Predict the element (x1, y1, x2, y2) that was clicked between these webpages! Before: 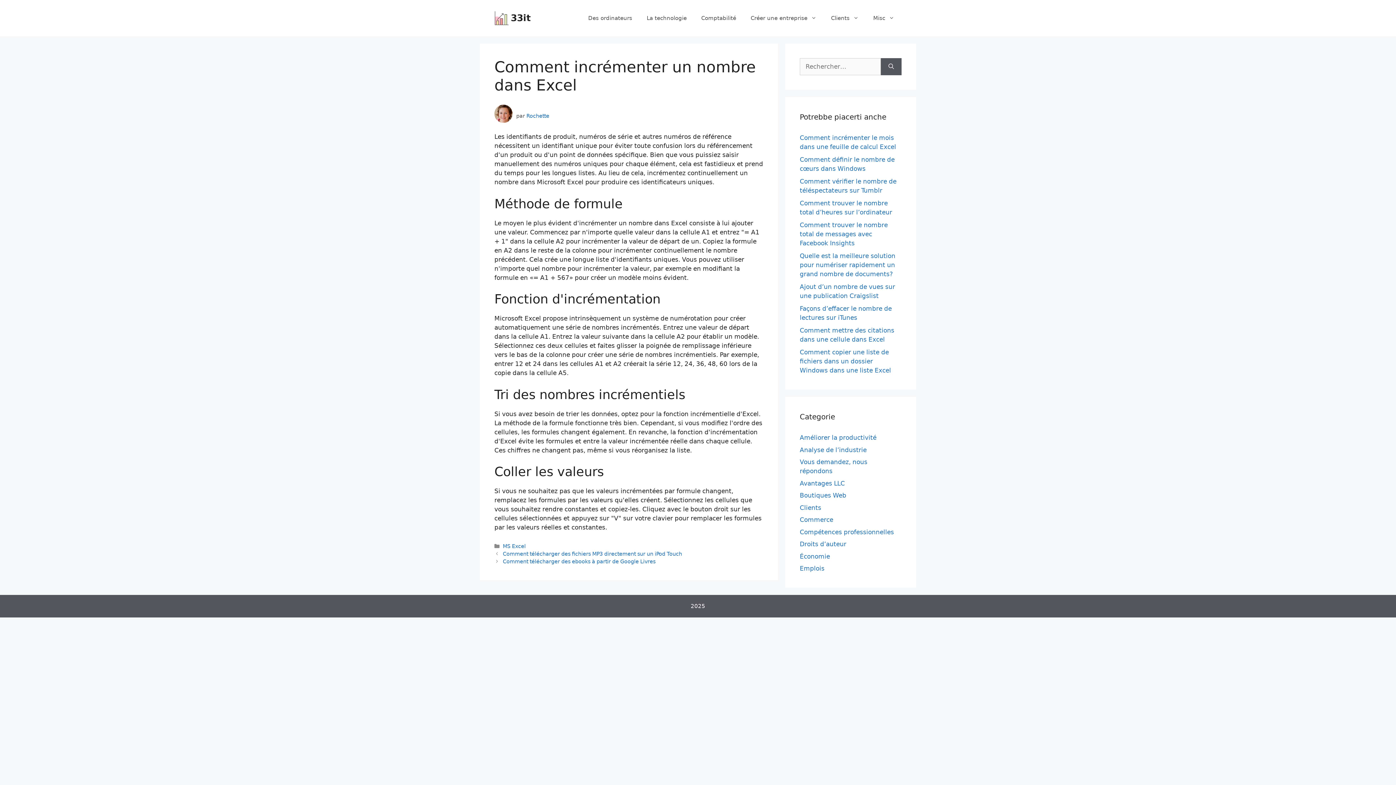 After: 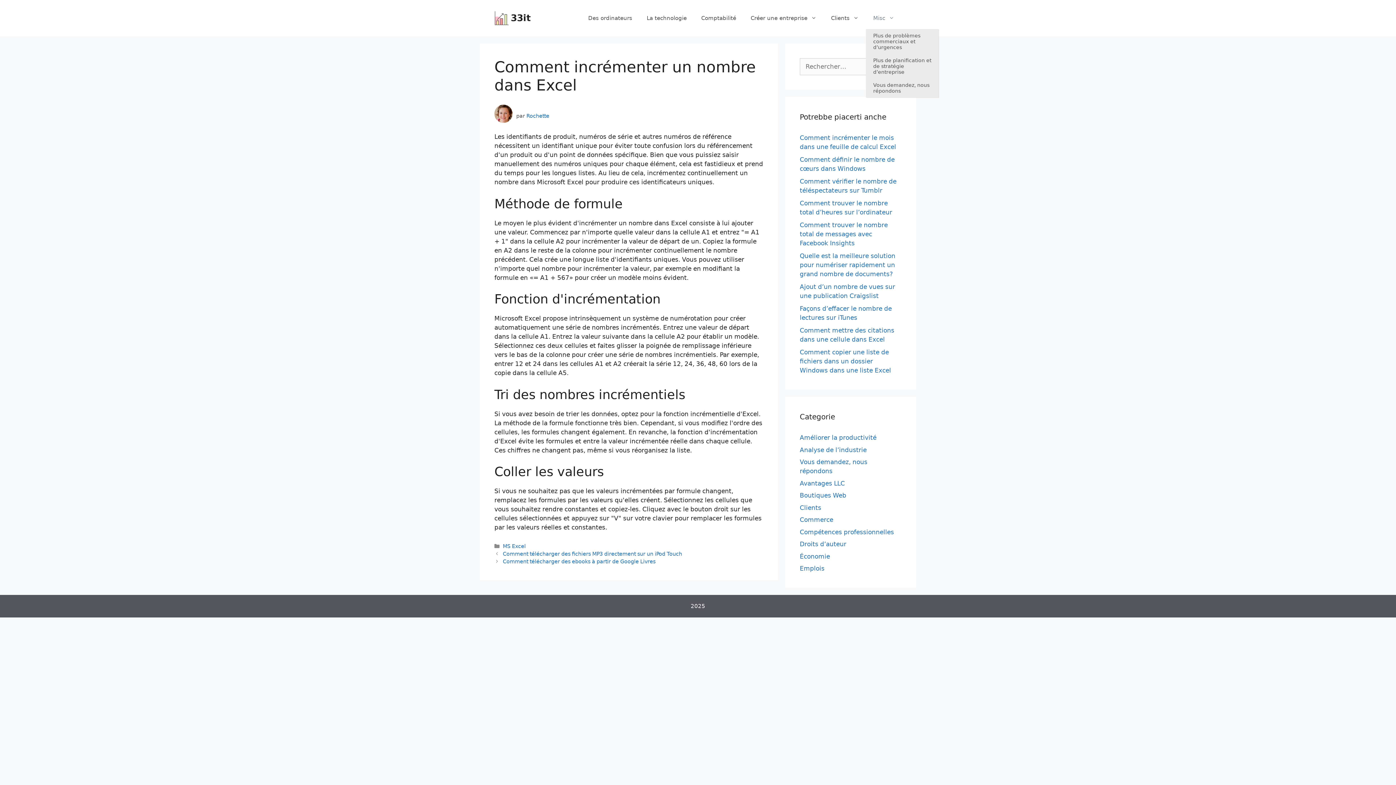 Action: bbox: (866, 7, 901, 29) label: Misc